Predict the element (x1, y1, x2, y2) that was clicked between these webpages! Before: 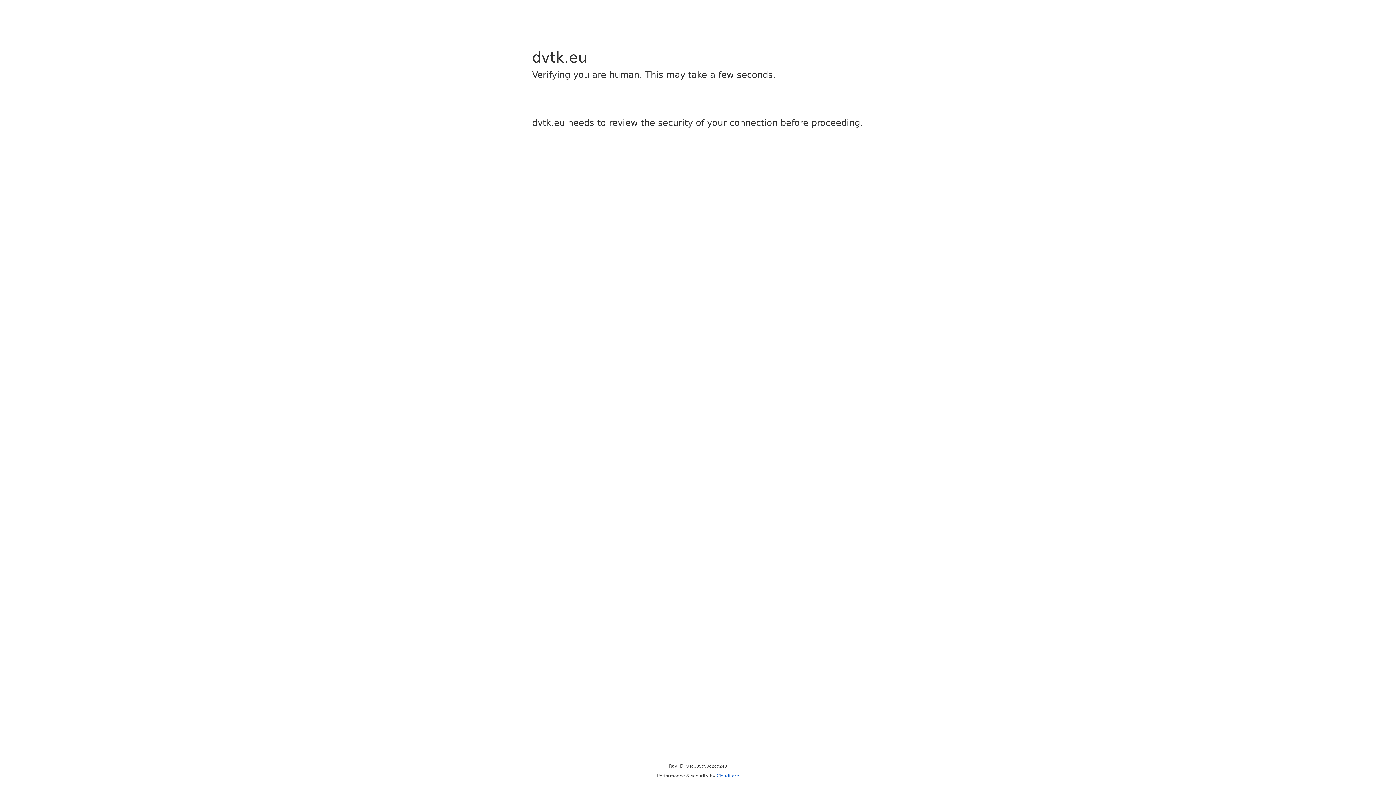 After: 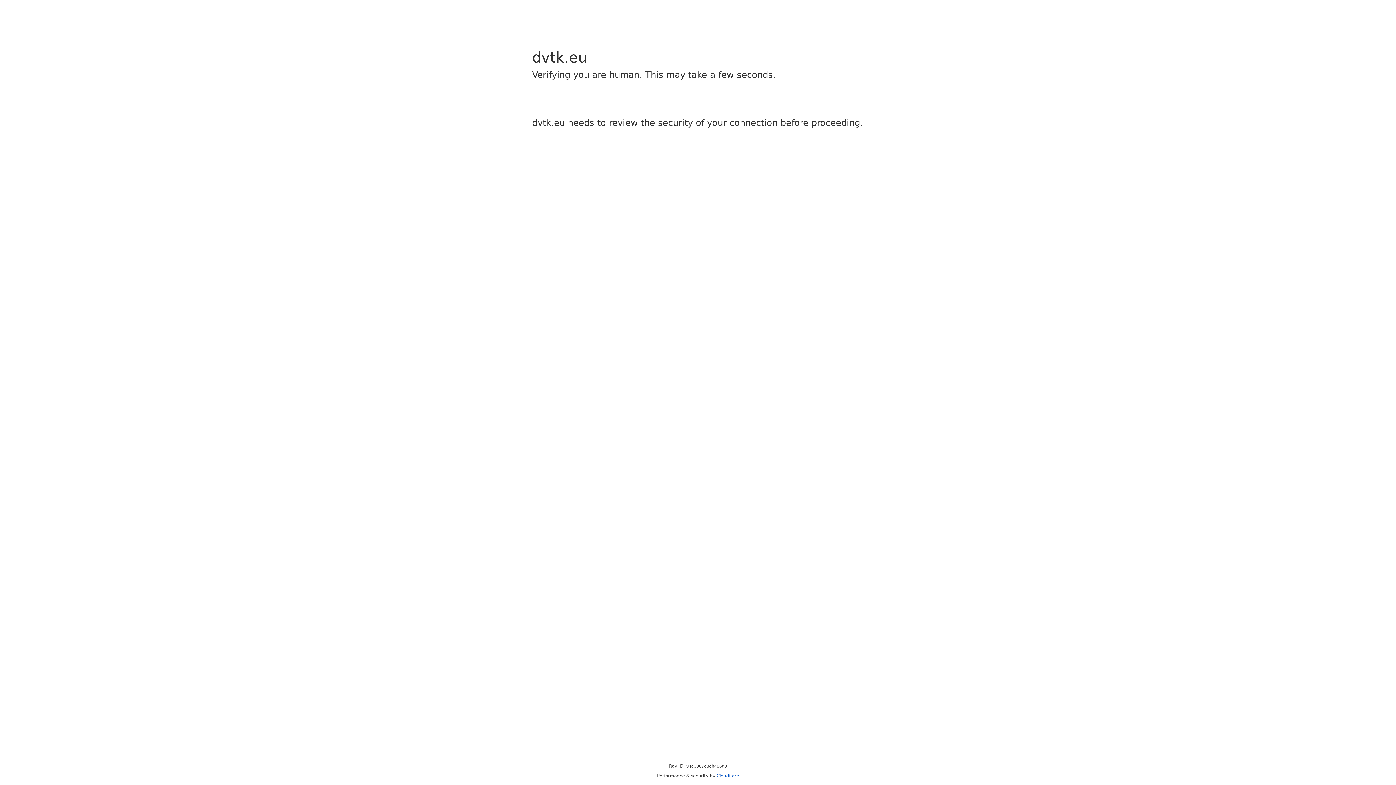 Action: label: Cloudflare bbox: (716, 773, 739, 778)